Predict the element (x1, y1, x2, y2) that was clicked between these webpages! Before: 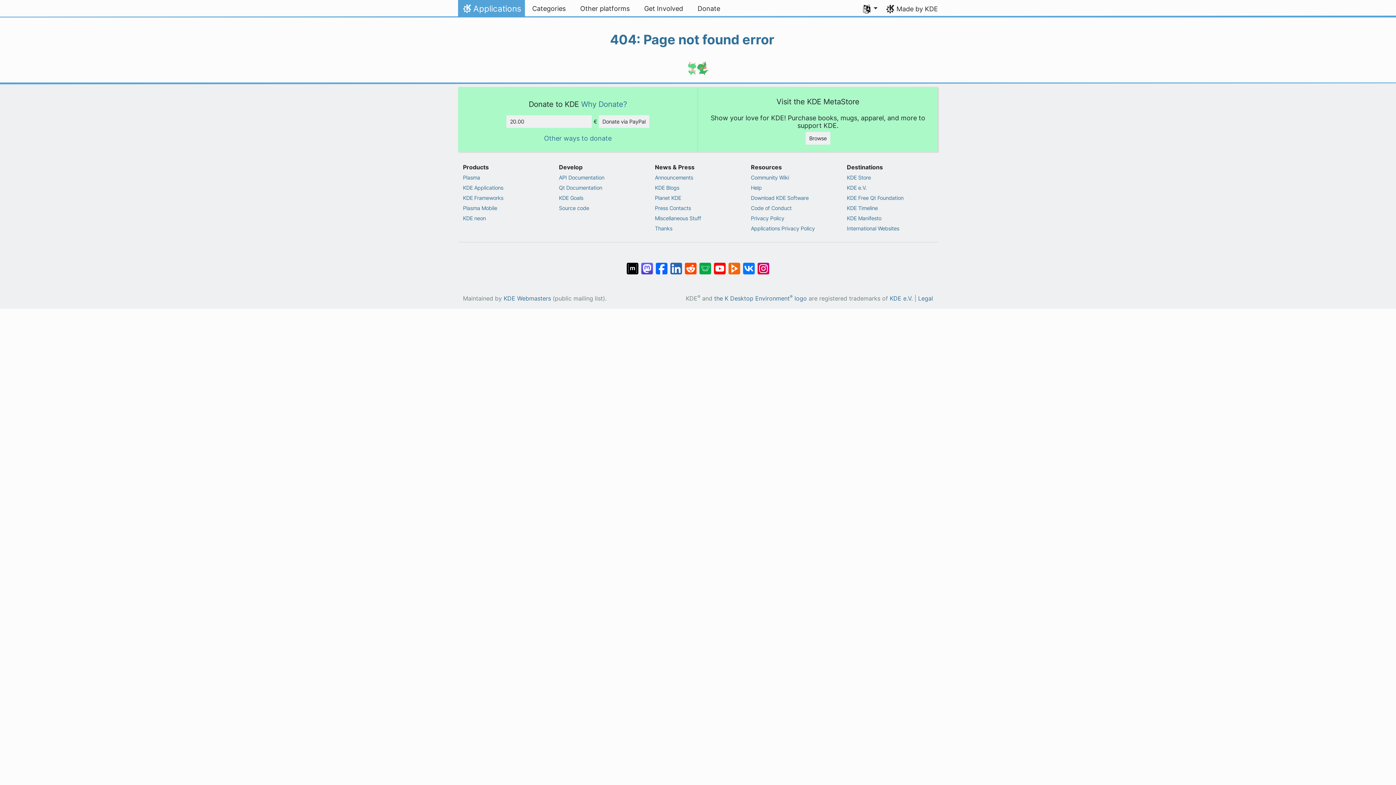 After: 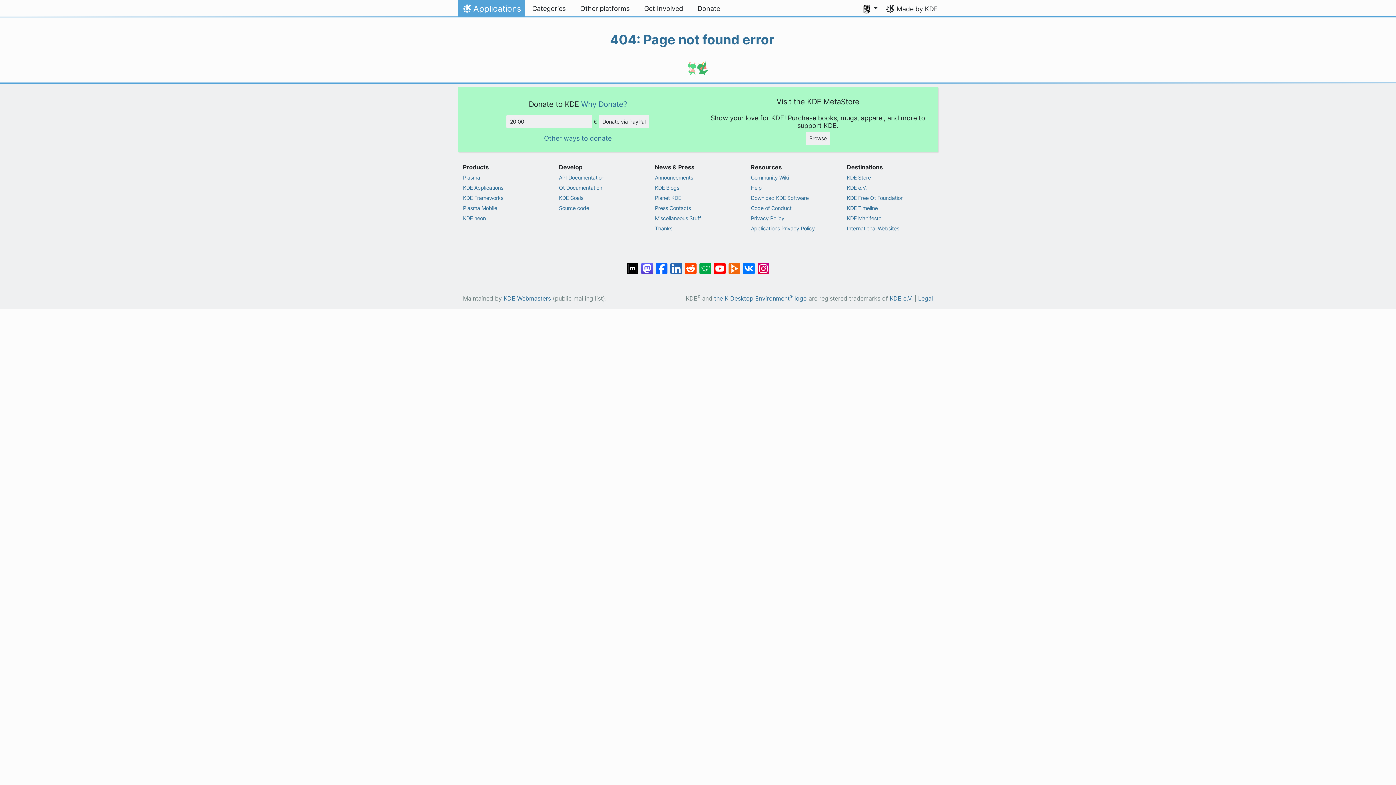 Action: bbox: (885, 3, 938, 13) label: Made by KDE